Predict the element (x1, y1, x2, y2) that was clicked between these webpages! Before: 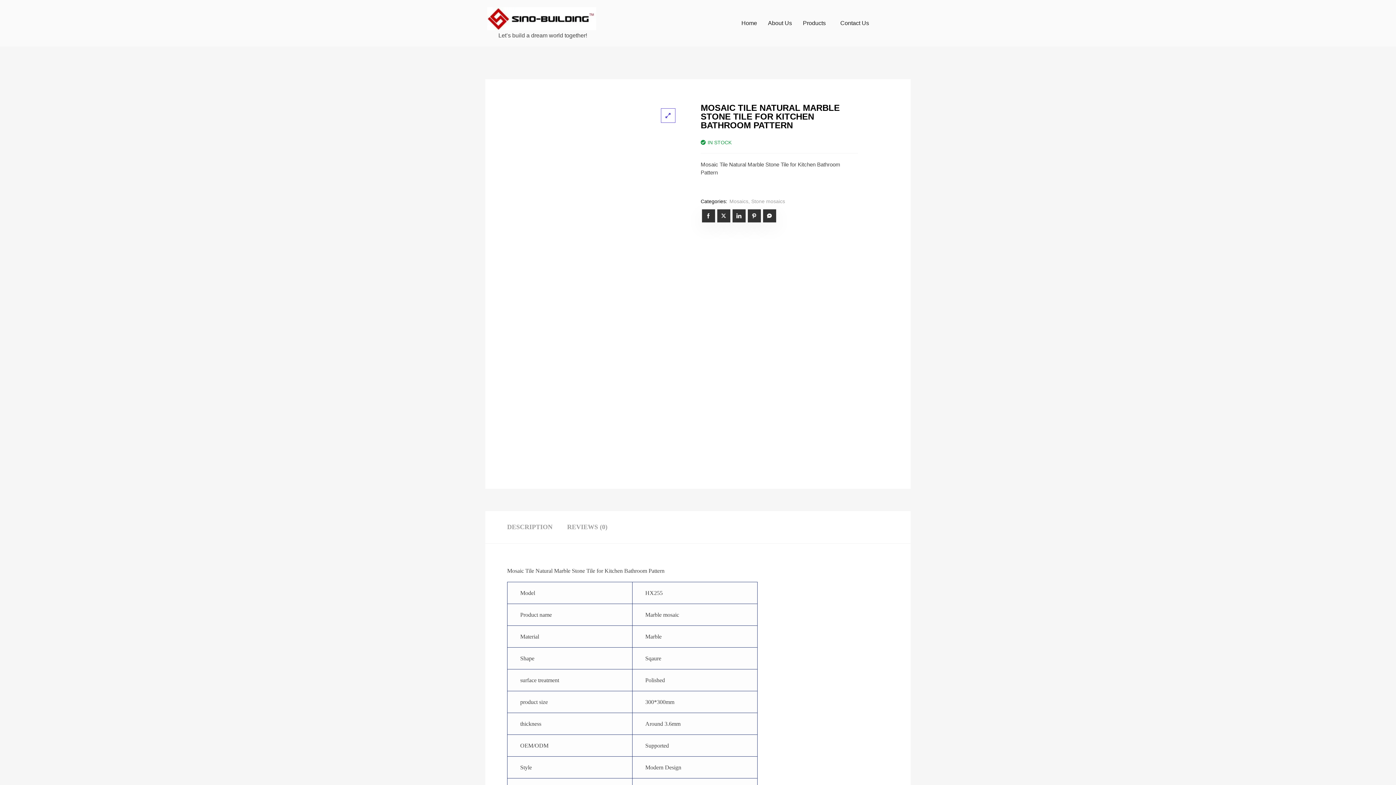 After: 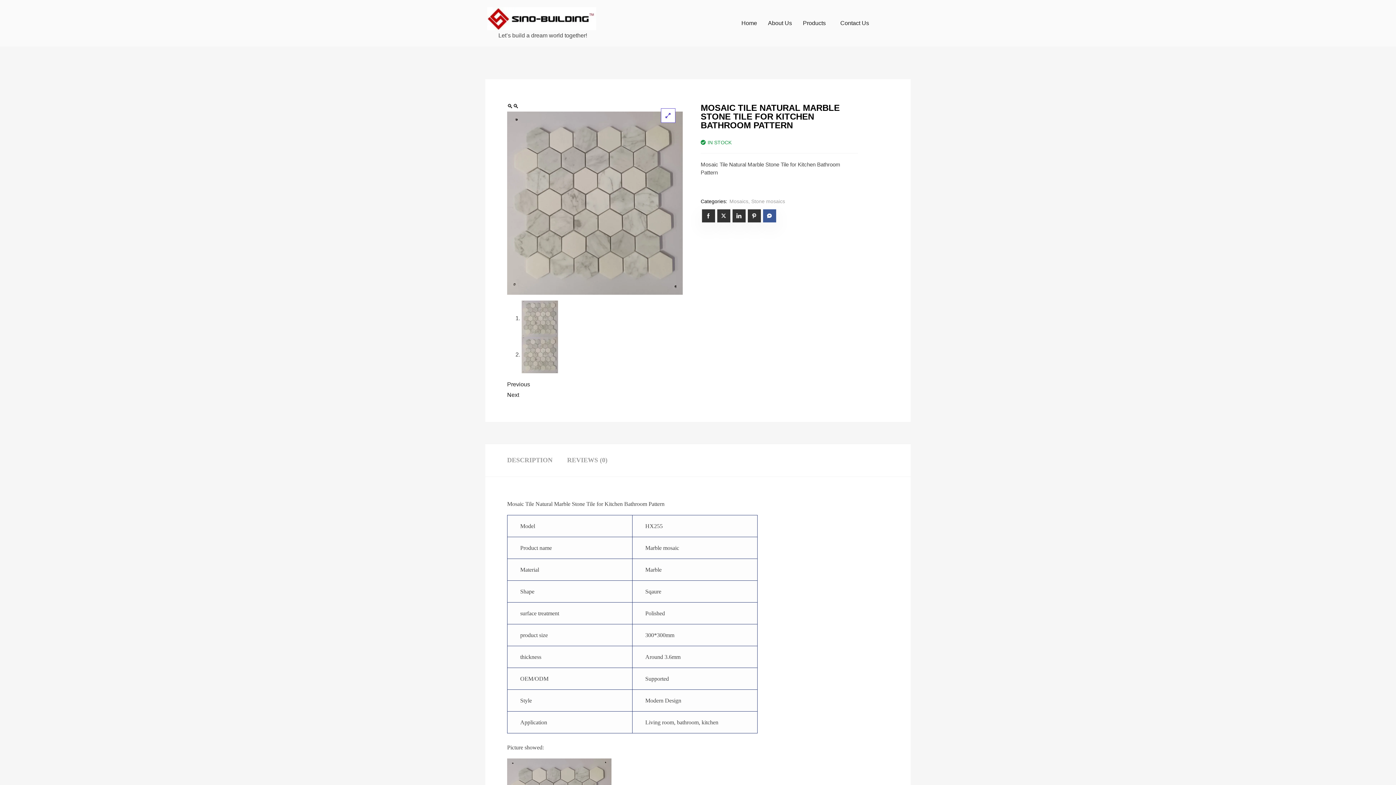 Action: bbox: (763, 209, 776, 222)